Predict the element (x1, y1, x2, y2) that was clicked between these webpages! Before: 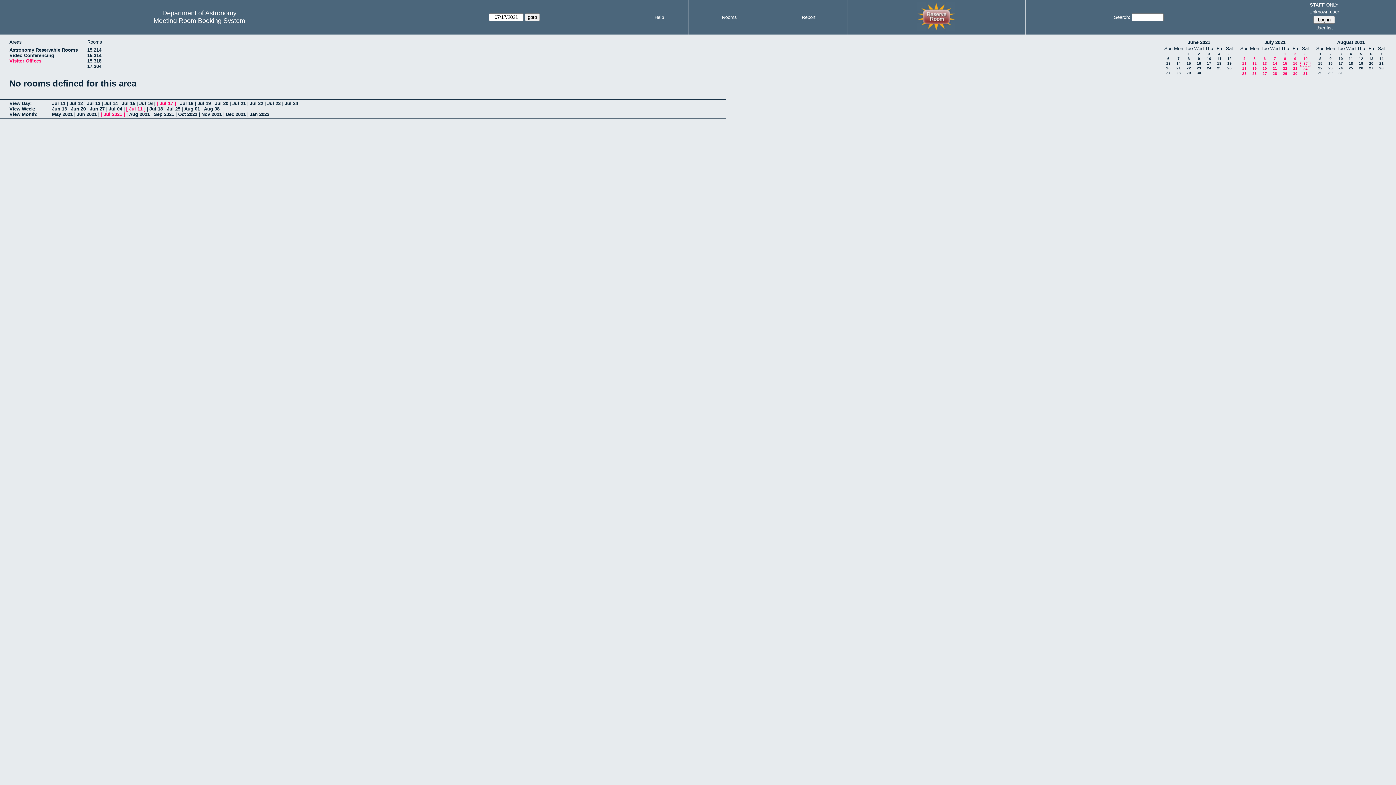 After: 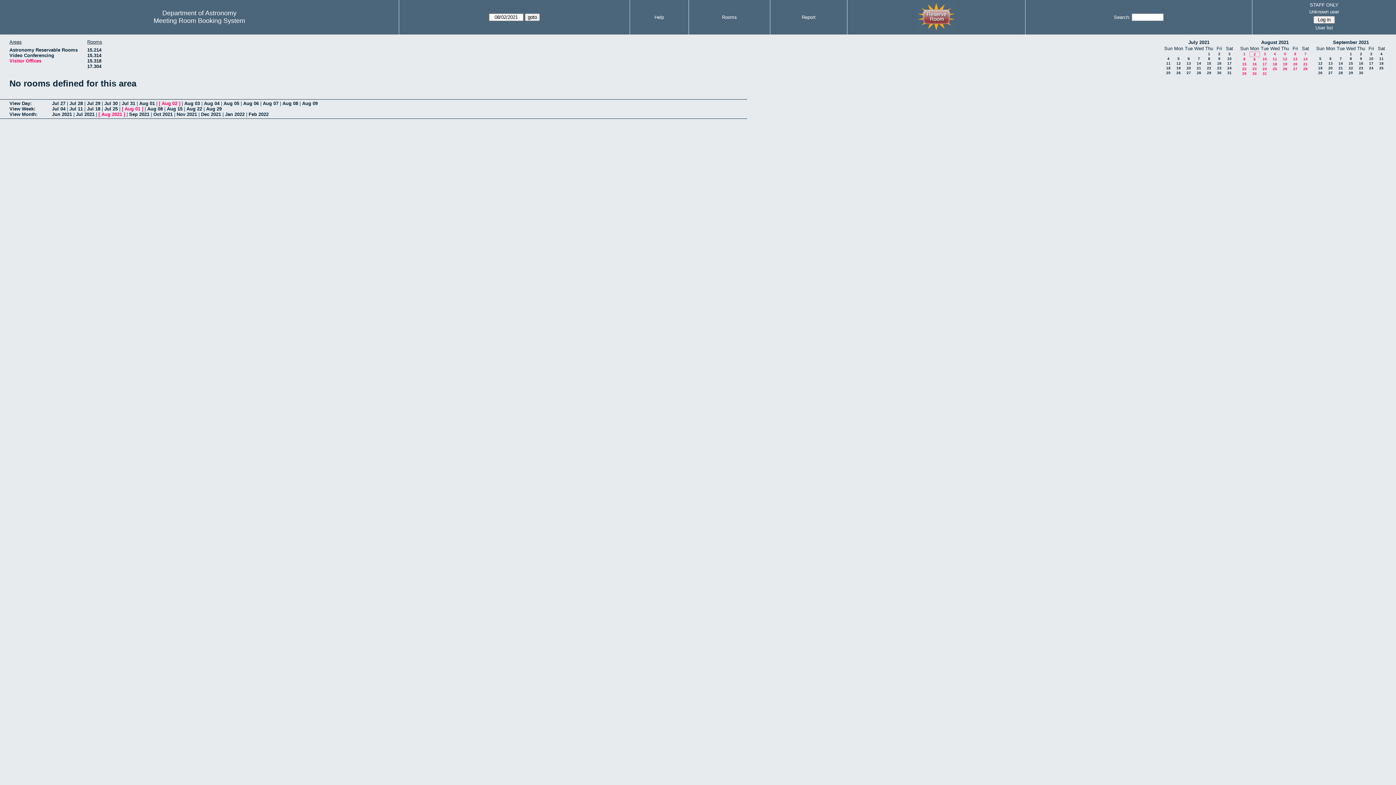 Action: bbox: (1329, 52, 1332, 56) label: 2